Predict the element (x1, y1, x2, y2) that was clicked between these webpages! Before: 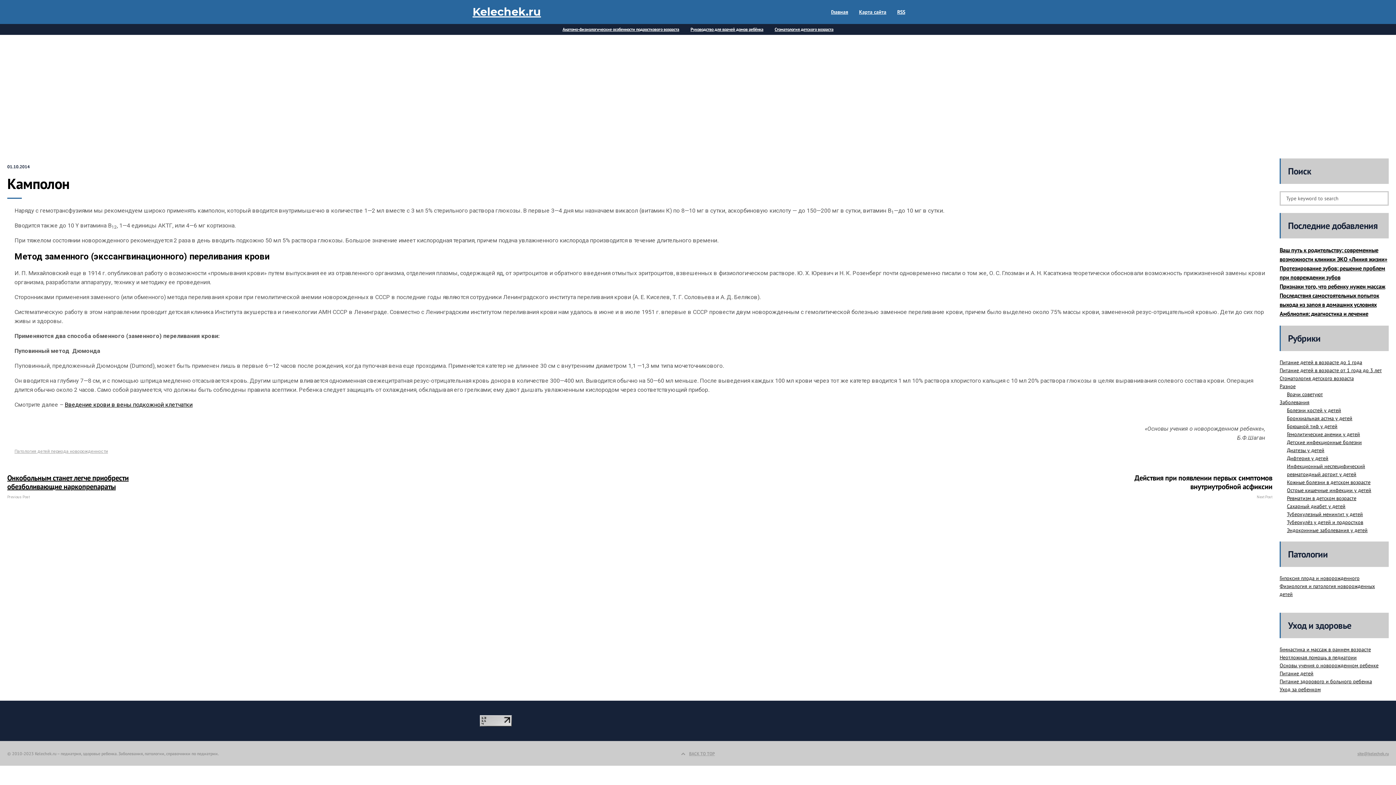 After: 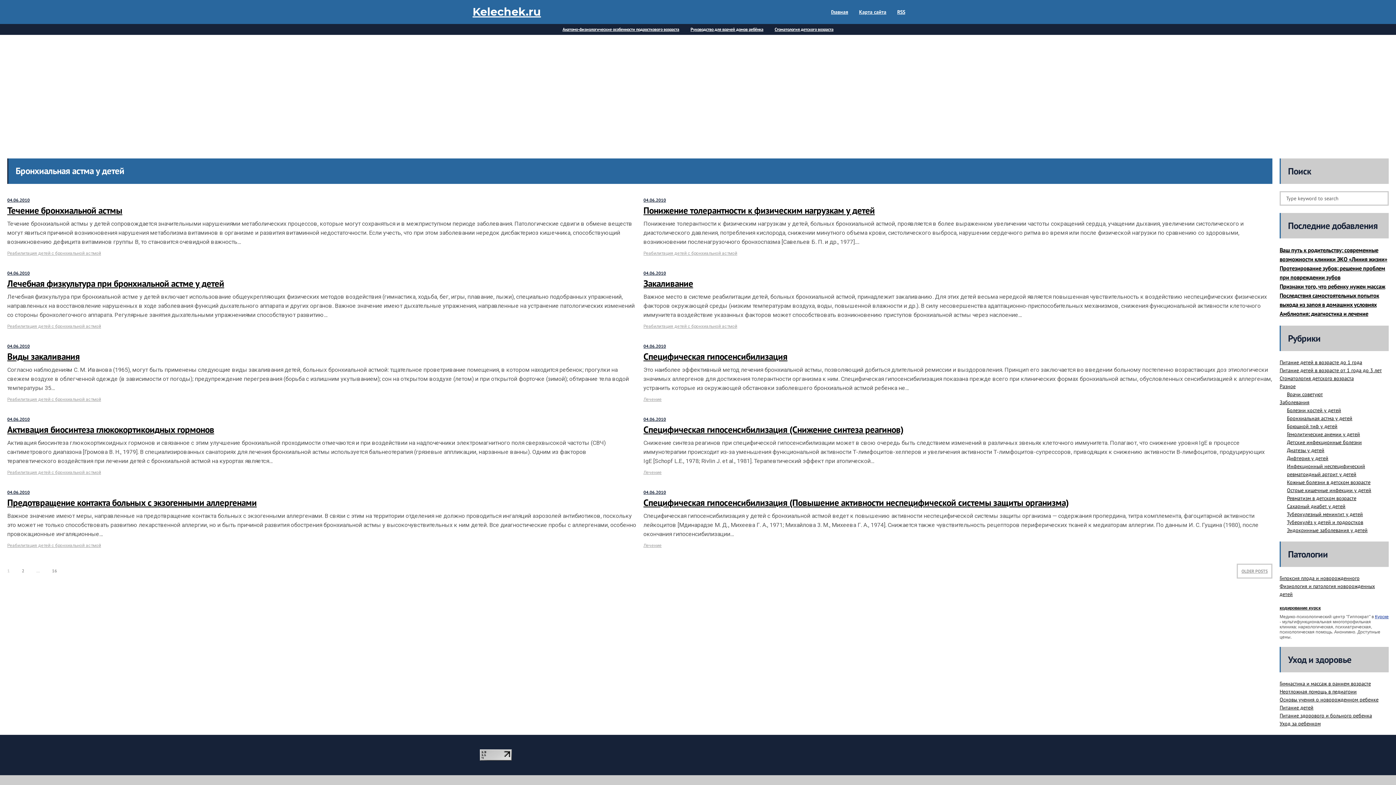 Action: bbox: (1287, 415, 1352, 421) label: Бронхиальная астма у детей